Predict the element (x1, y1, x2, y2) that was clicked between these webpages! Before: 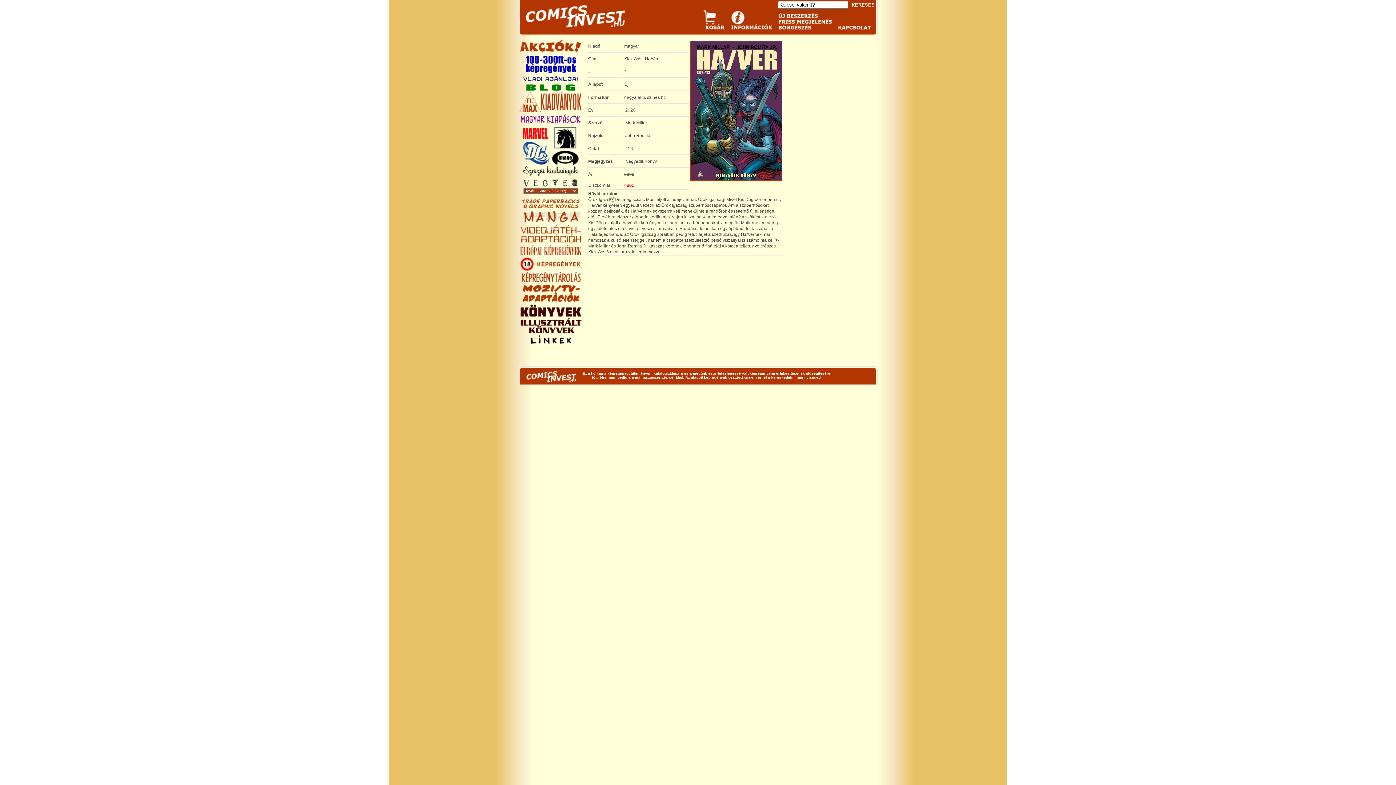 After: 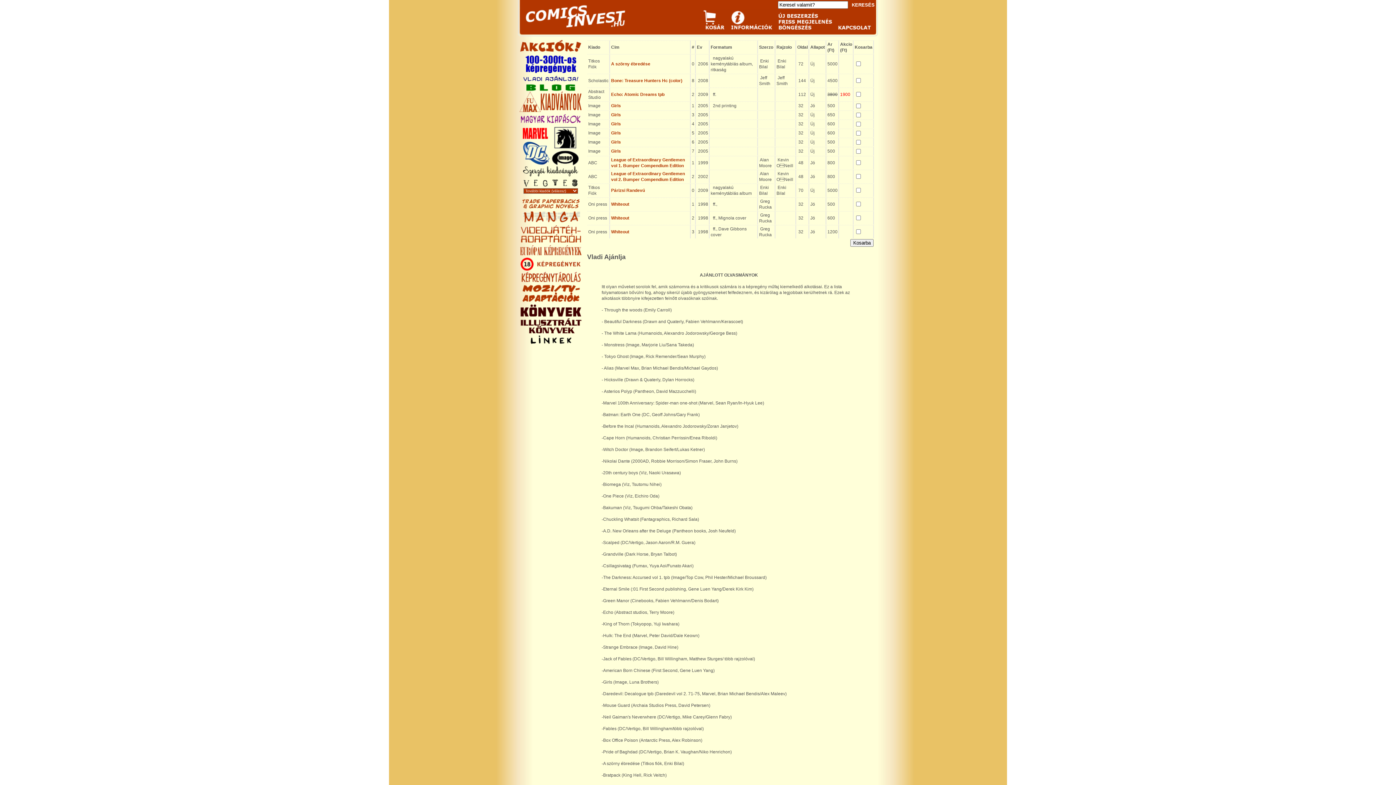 Action: bbox: (520, 78, 581, 83)